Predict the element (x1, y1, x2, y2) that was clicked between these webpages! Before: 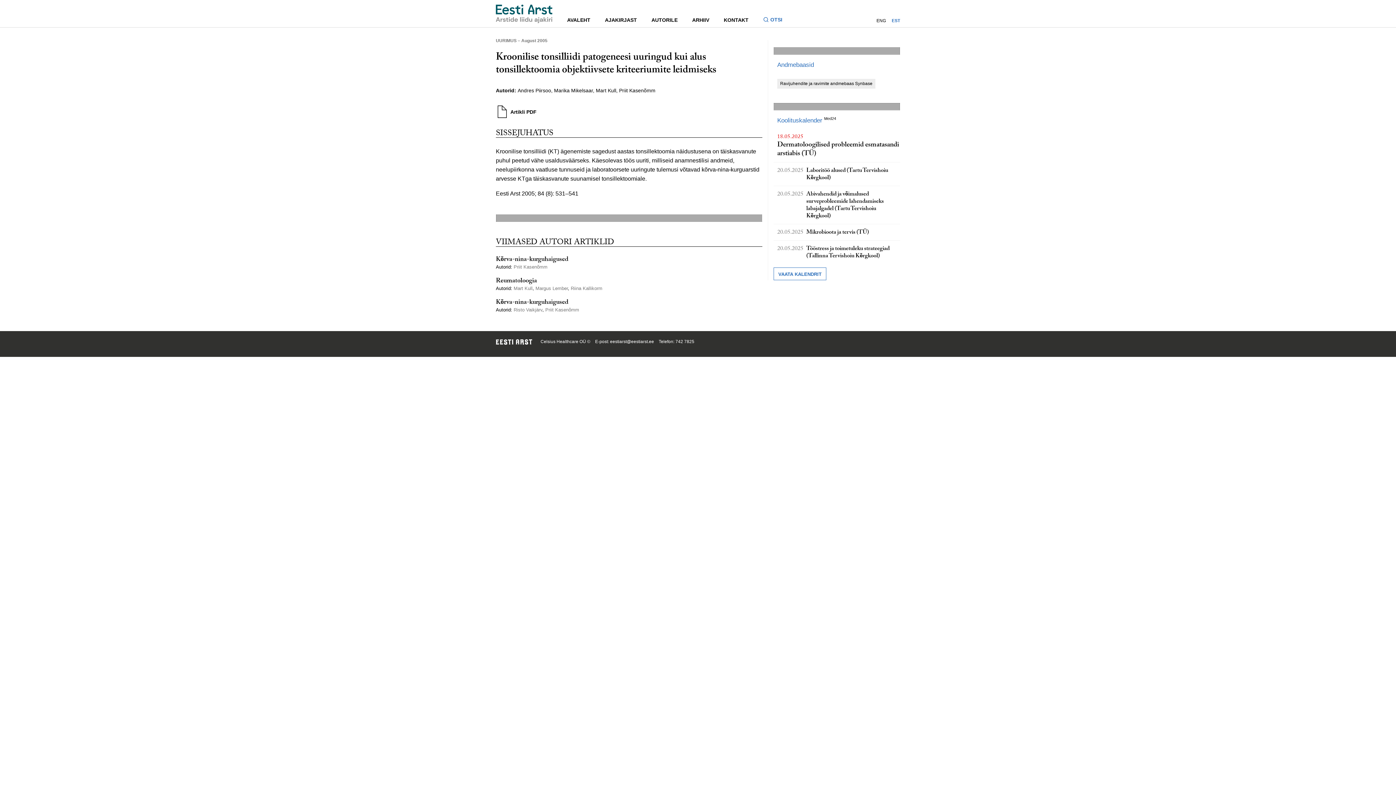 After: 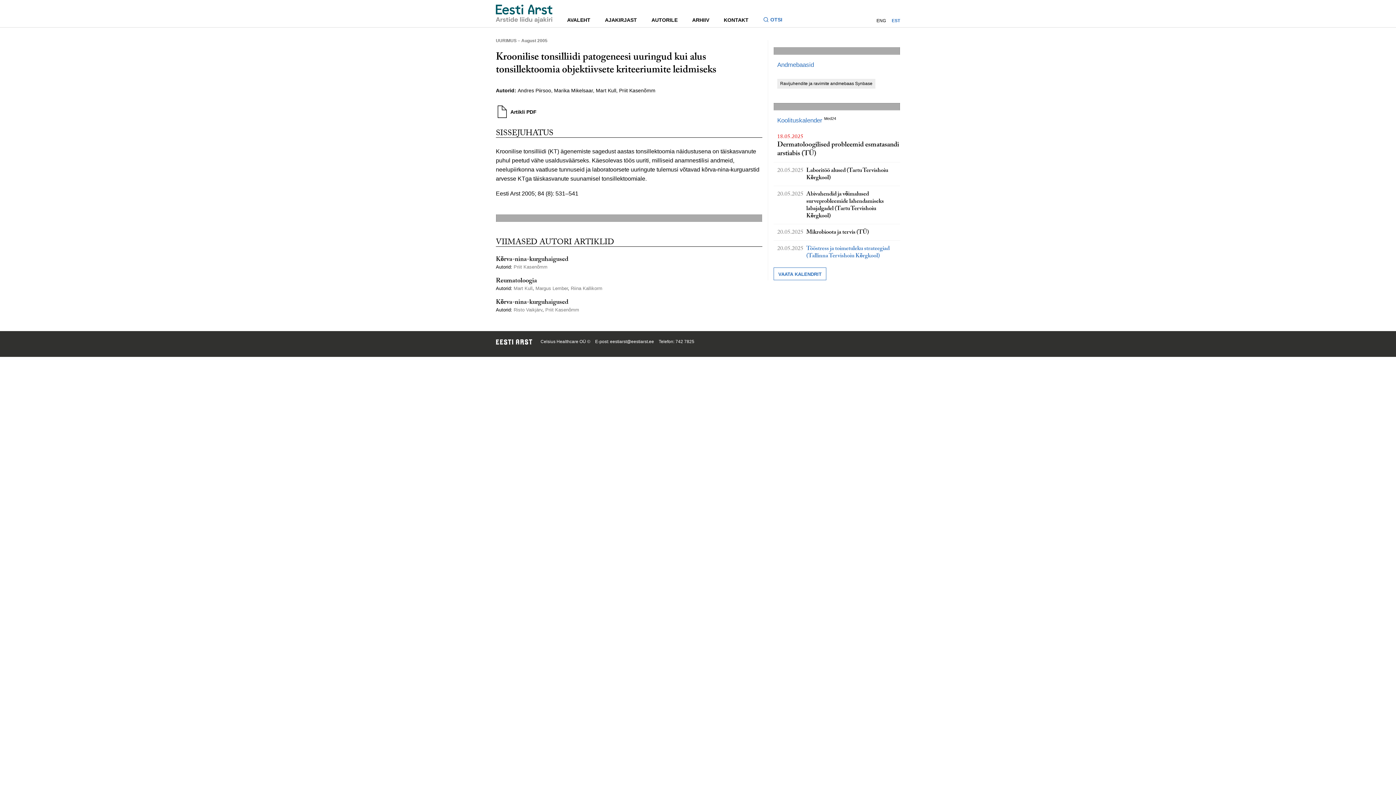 Action: bbox: (777, 245, 900, 260) label: 20.05.2025
Tööstress ja toimetuleku strateegiad (Tallinna Tervishoiu Kõrgkool)